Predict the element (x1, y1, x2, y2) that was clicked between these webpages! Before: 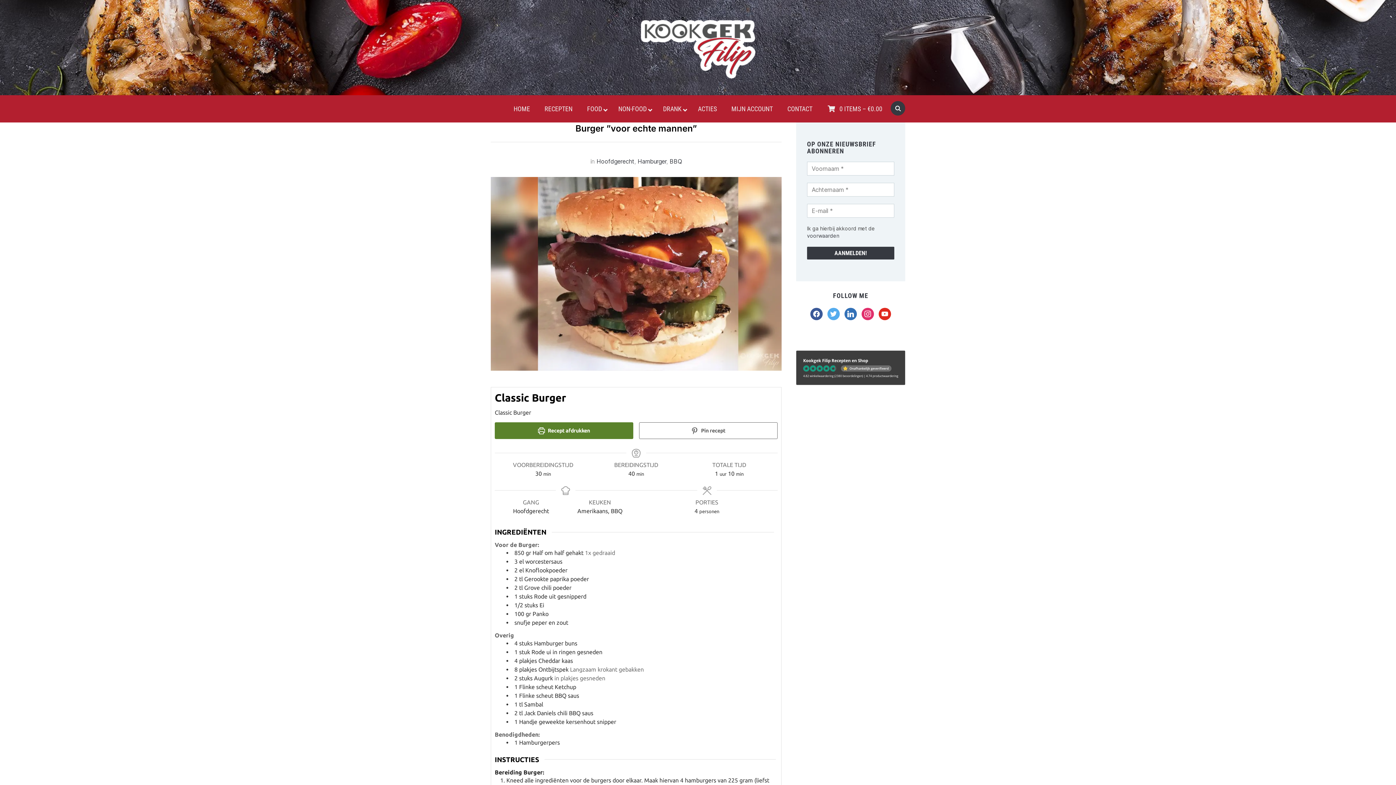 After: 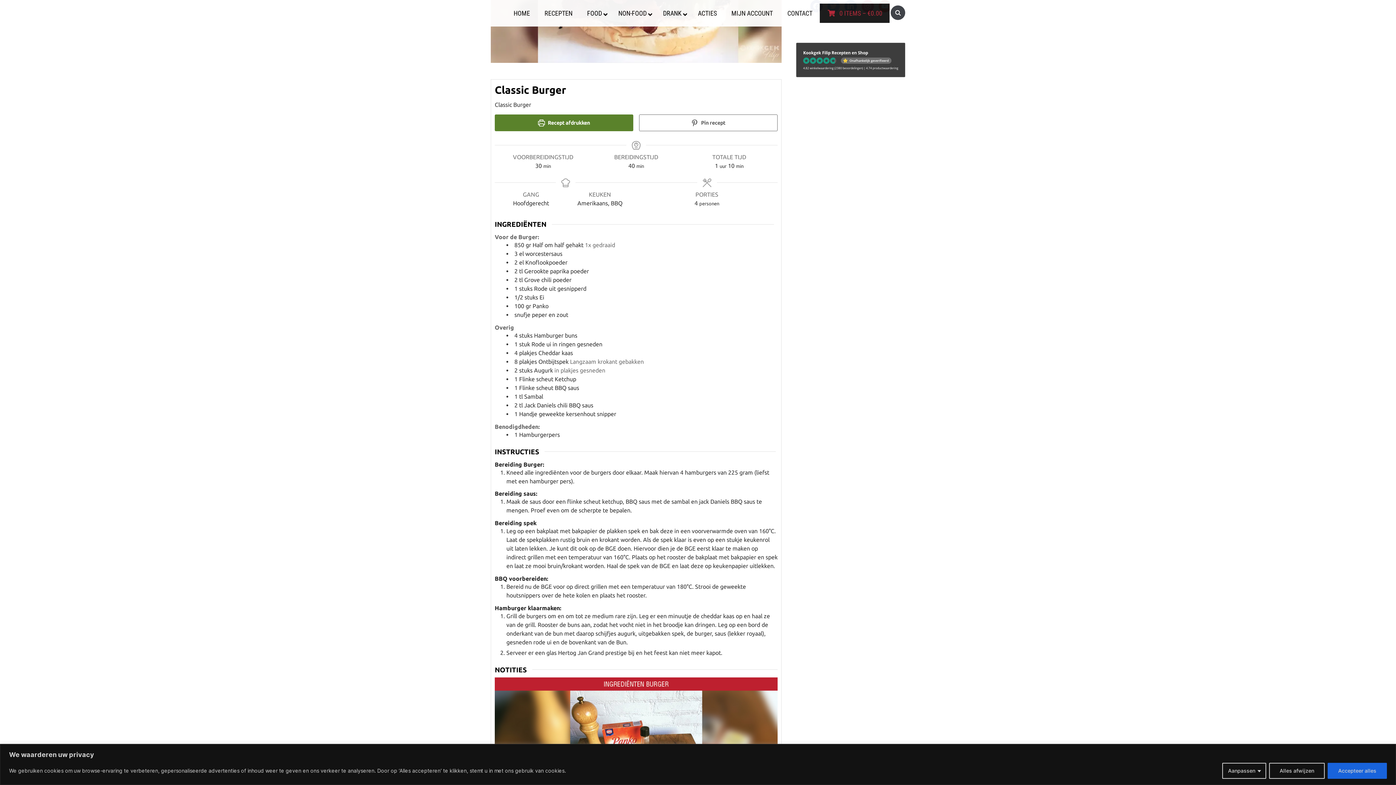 Action: label: instagram bbox: (861, 309, 874, 317)